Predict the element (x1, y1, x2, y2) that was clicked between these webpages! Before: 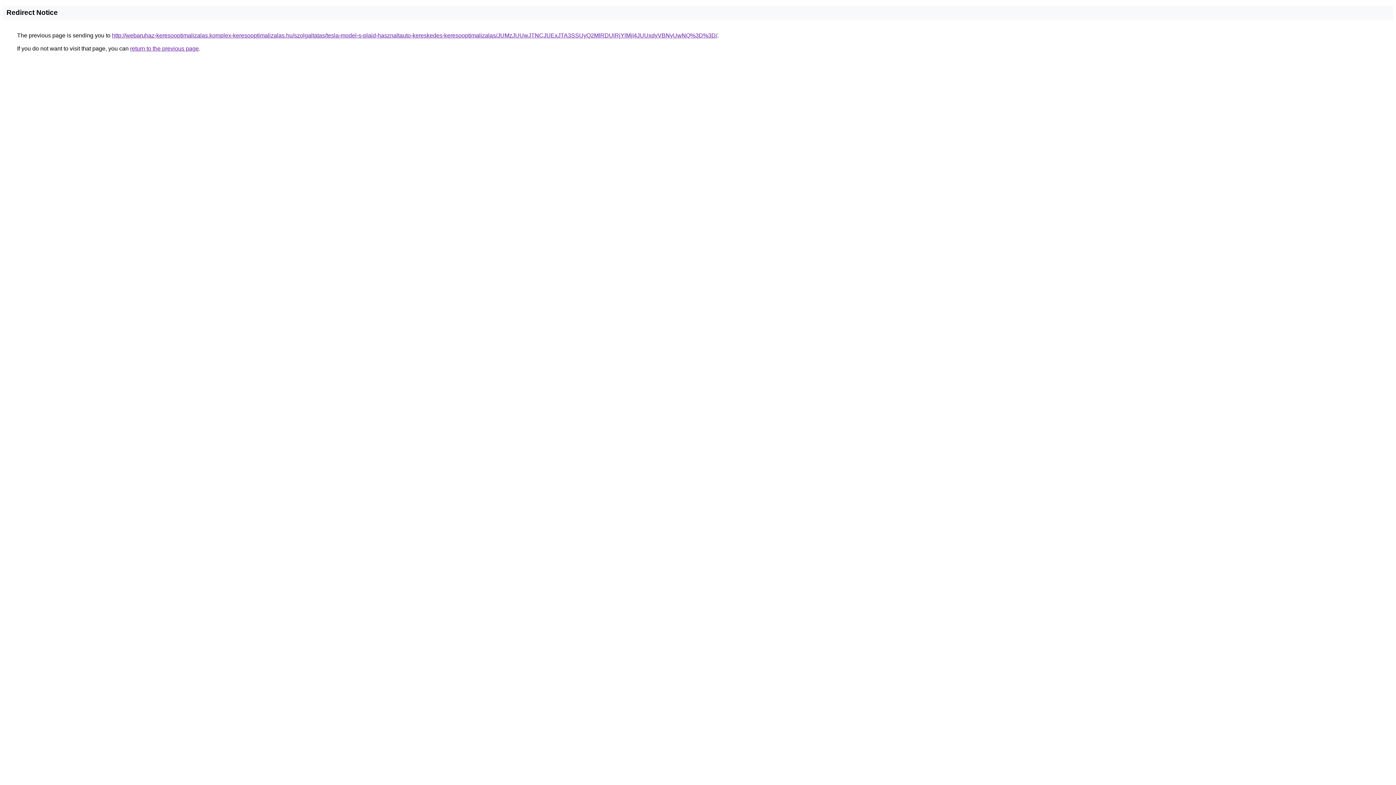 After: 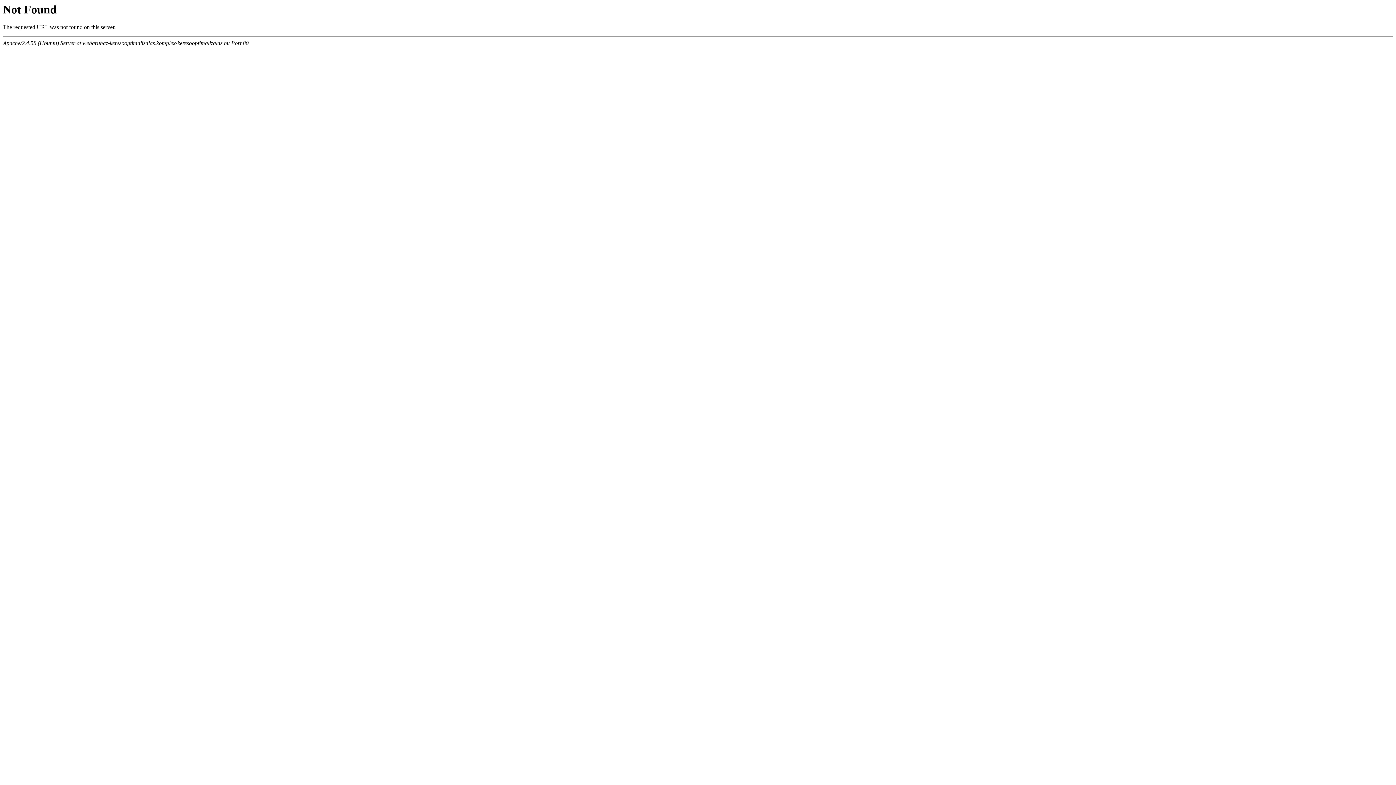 Action: label: http://webaruhaz-keresooptimalizalas.komplex-keresooptimalizalas.hu/szolgaltatas/tesla-model-s-plaid-hasznaltauto-kereskedes-keresooptimalizalas/JUMzJUUwJTNCJUExJTA3SSUyQ2MlRDUlRjYlMjI4JUUxdyVBNyUwNQ%3D%3D/ bbox: (112, 32, 717, 38)